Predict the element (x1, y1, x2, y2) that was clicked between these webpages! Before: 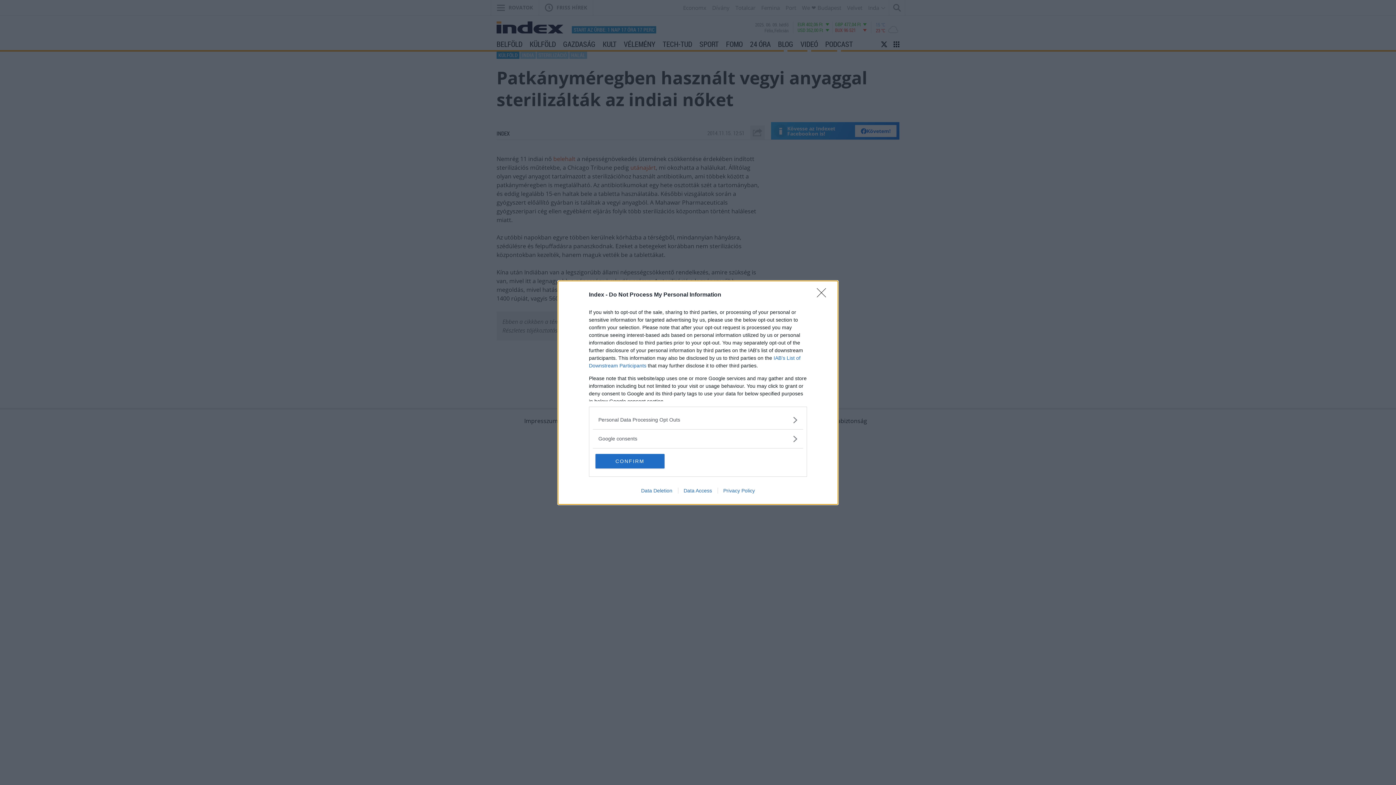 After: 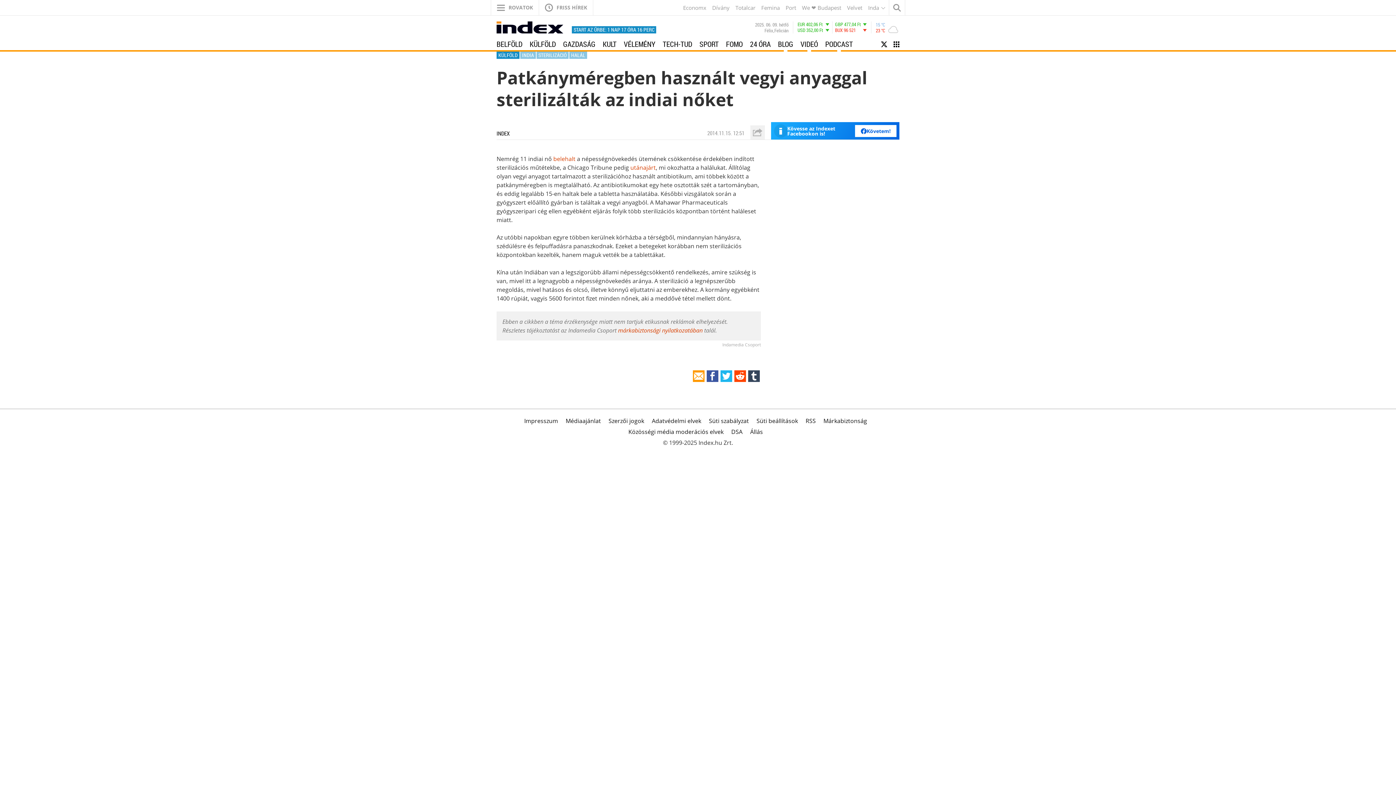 Action: bbox: (817, 288, 830, 302) label: Close